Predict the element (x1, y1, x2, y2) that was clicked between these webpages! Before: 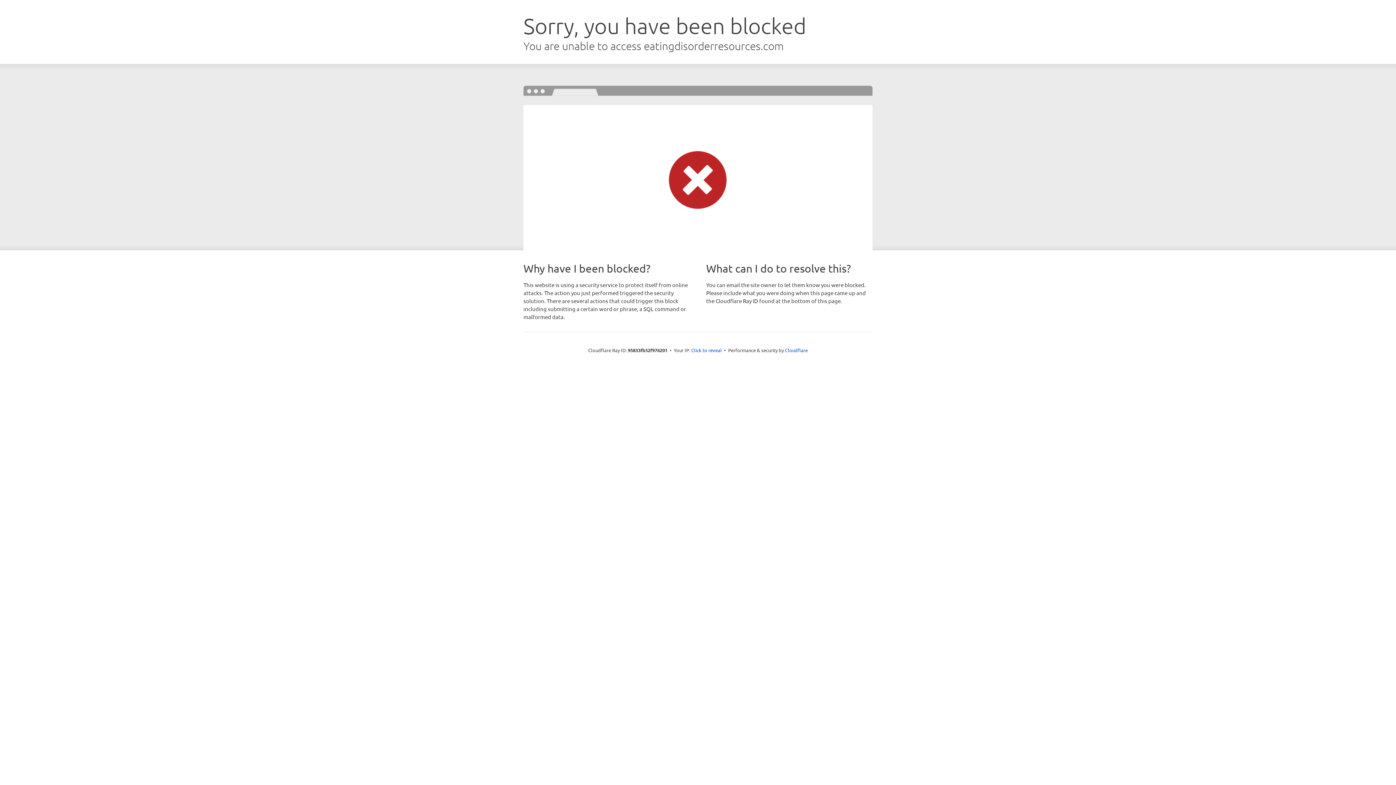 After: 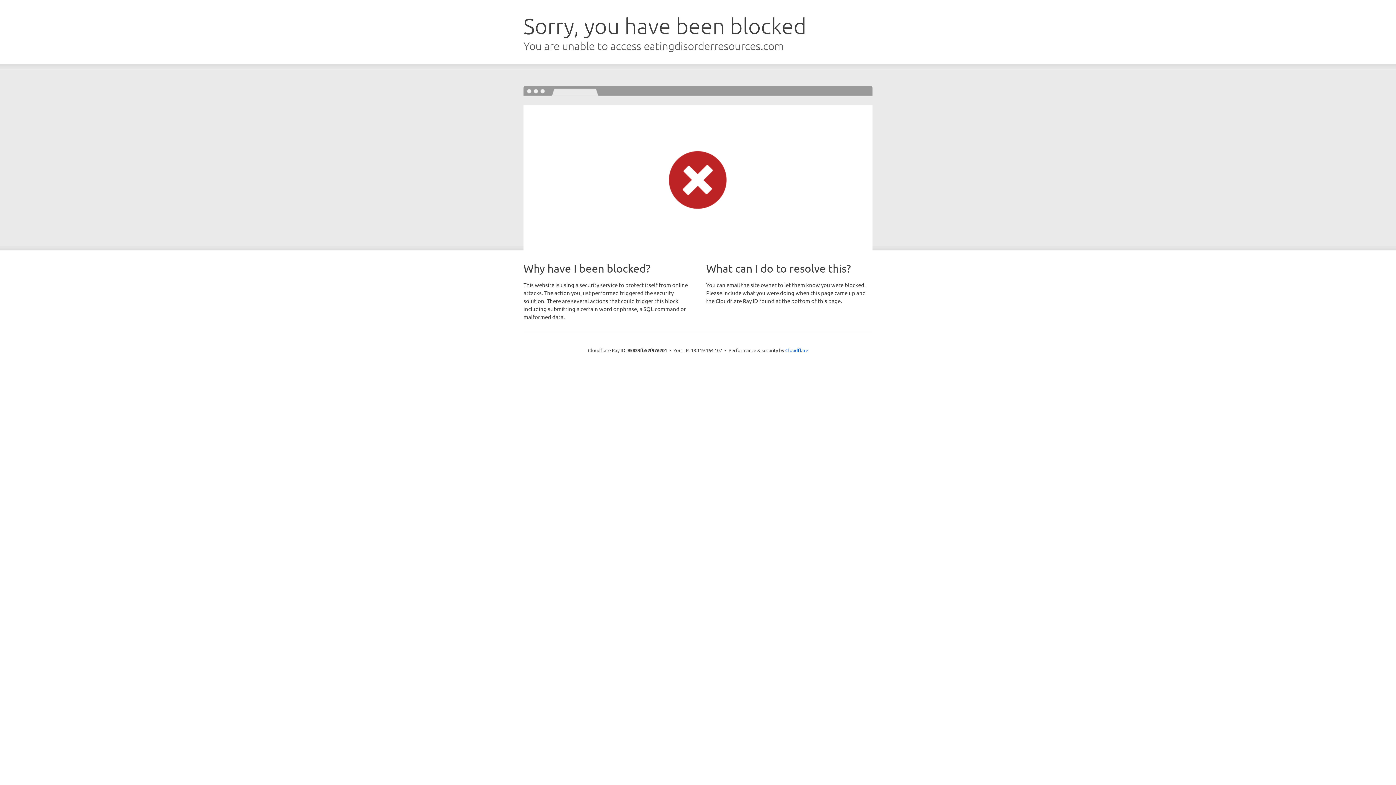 Action: label: Click to reveal bbox: (691, 346, 722, 353)